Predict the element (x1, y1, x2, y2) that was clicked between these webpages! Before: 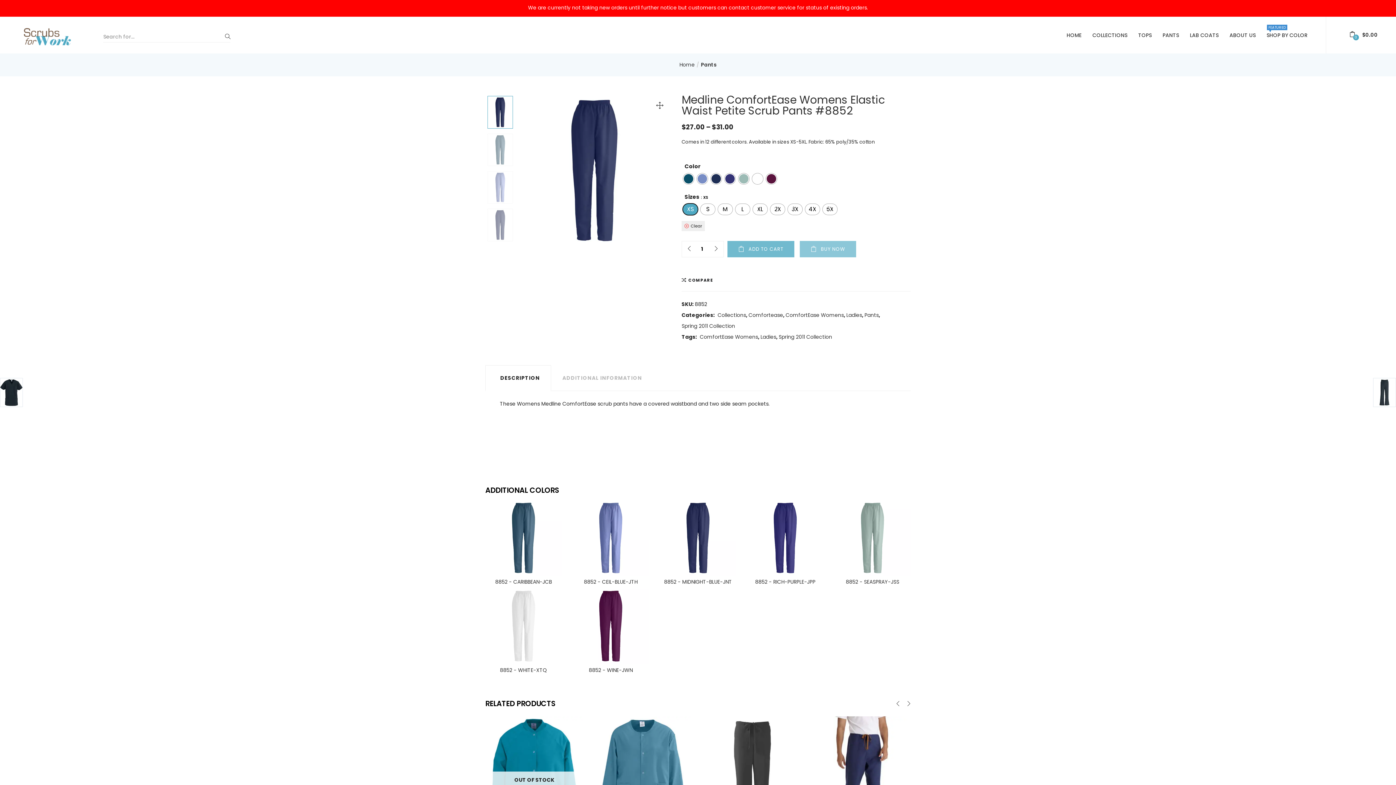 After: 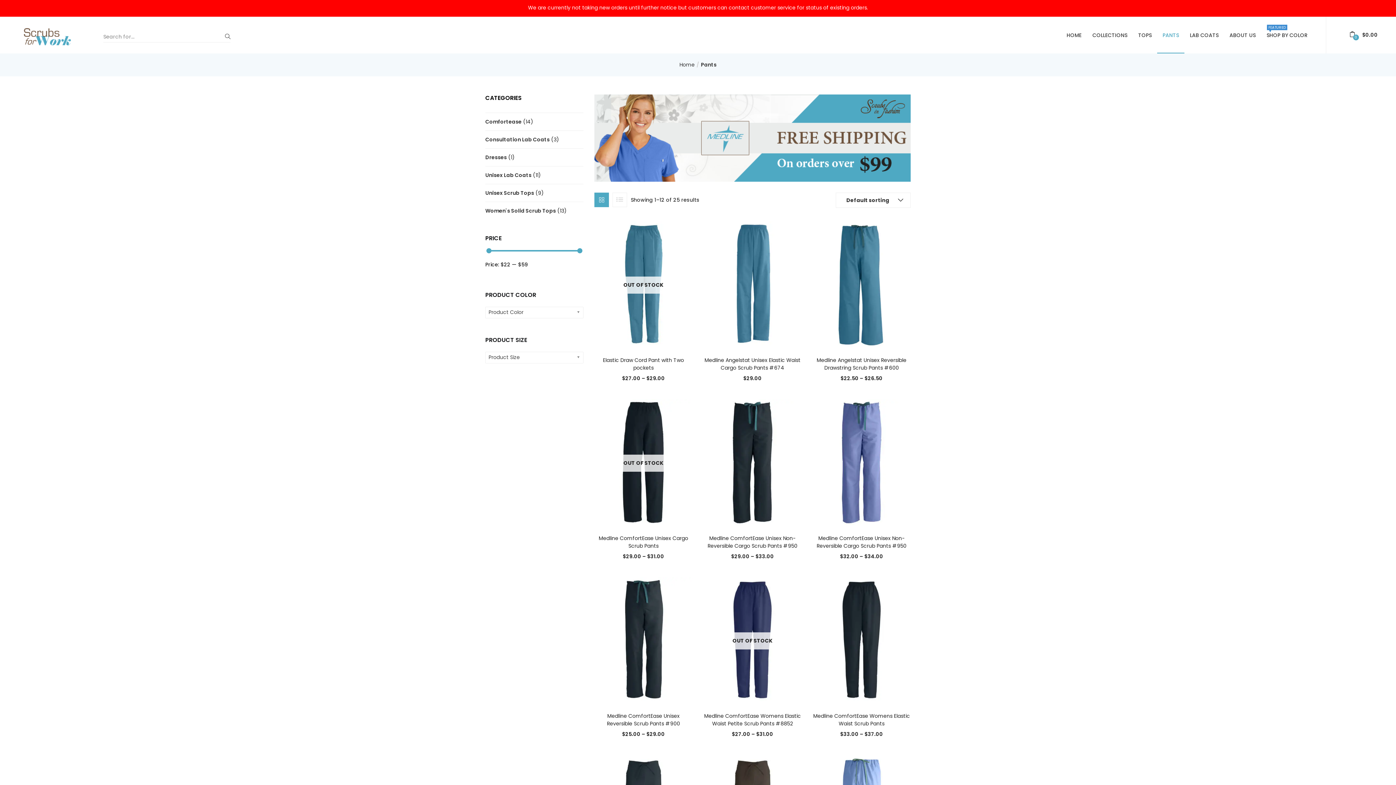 Action: label: Pants bbox: (701, 60, 716, 68)